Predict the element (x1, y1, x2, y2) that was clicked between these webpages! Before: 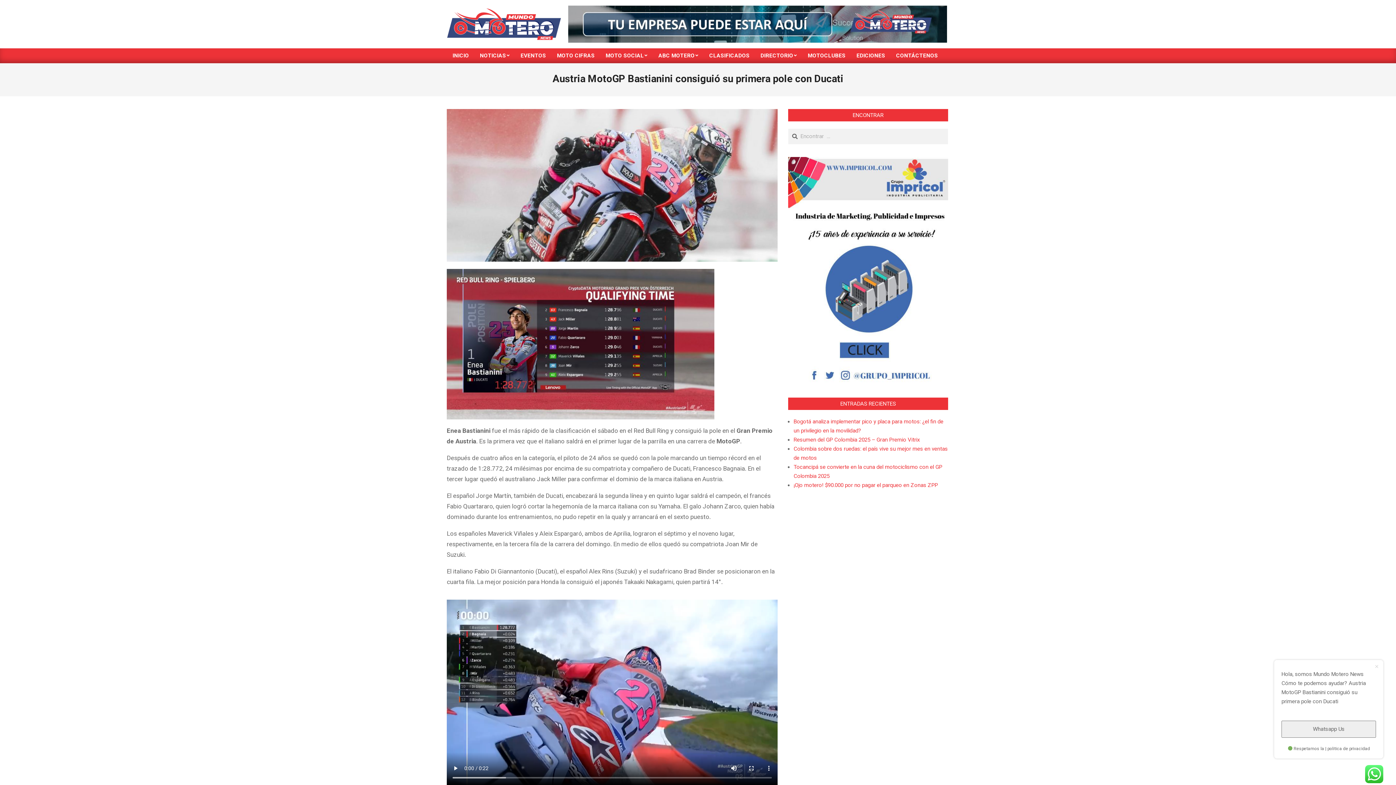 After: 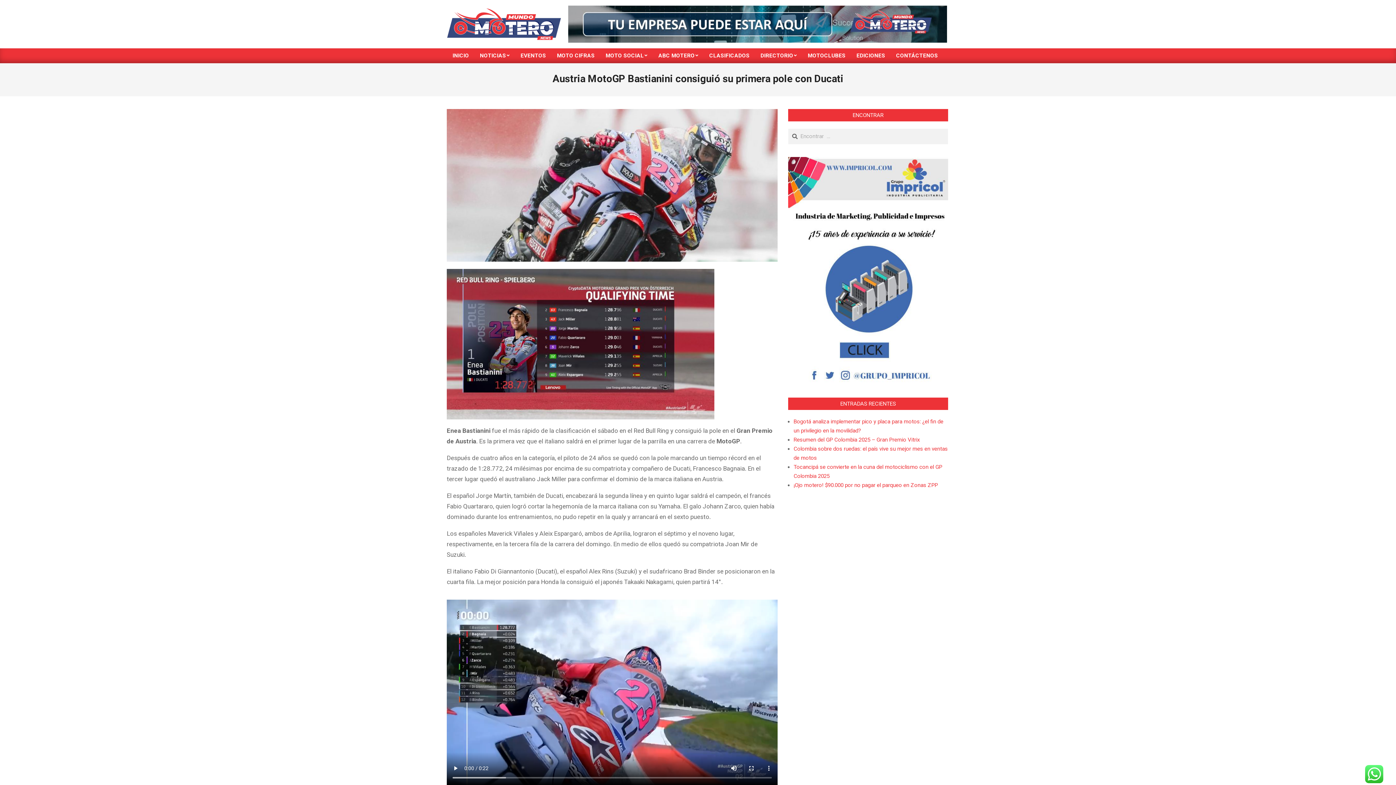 Action: label: Whatsapp Us bbox: (1281, 721, 1376, 738)